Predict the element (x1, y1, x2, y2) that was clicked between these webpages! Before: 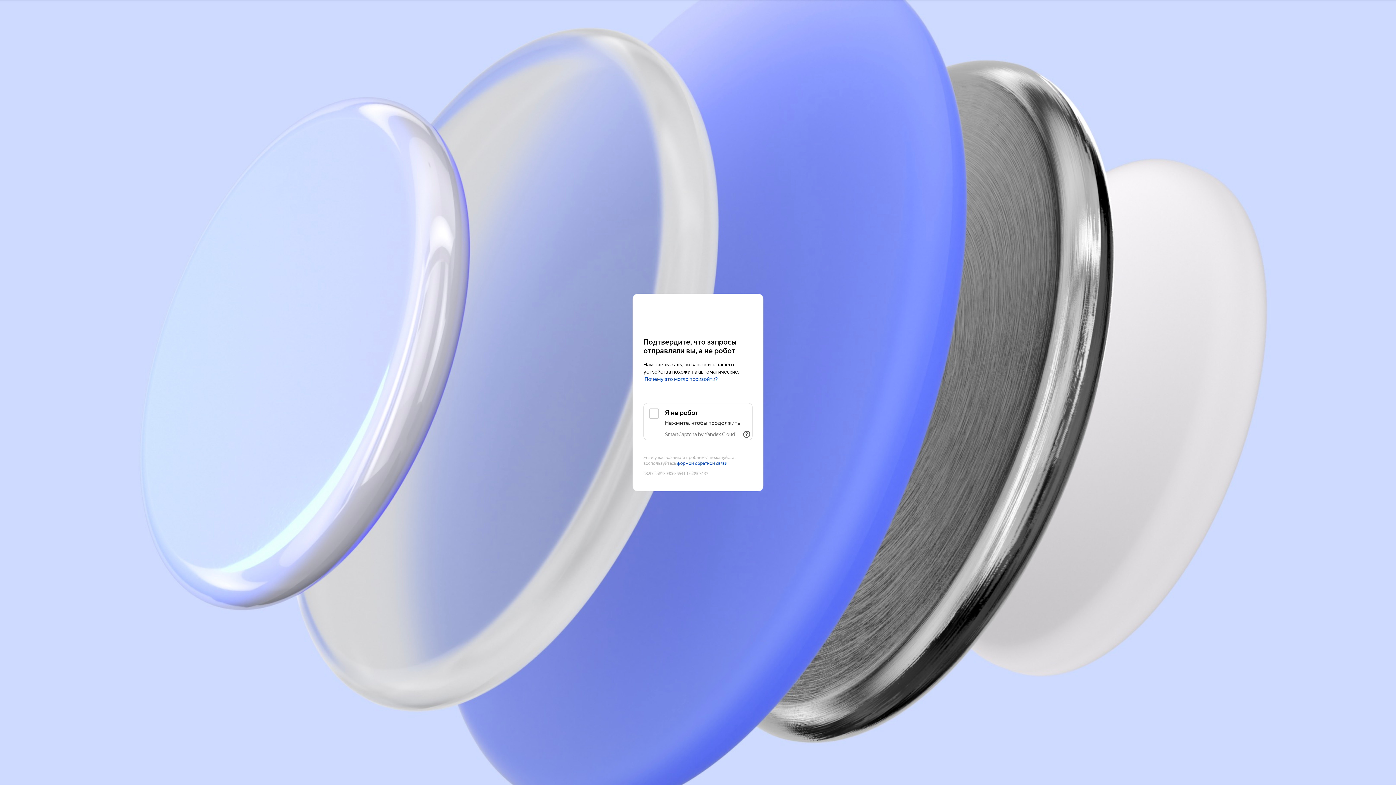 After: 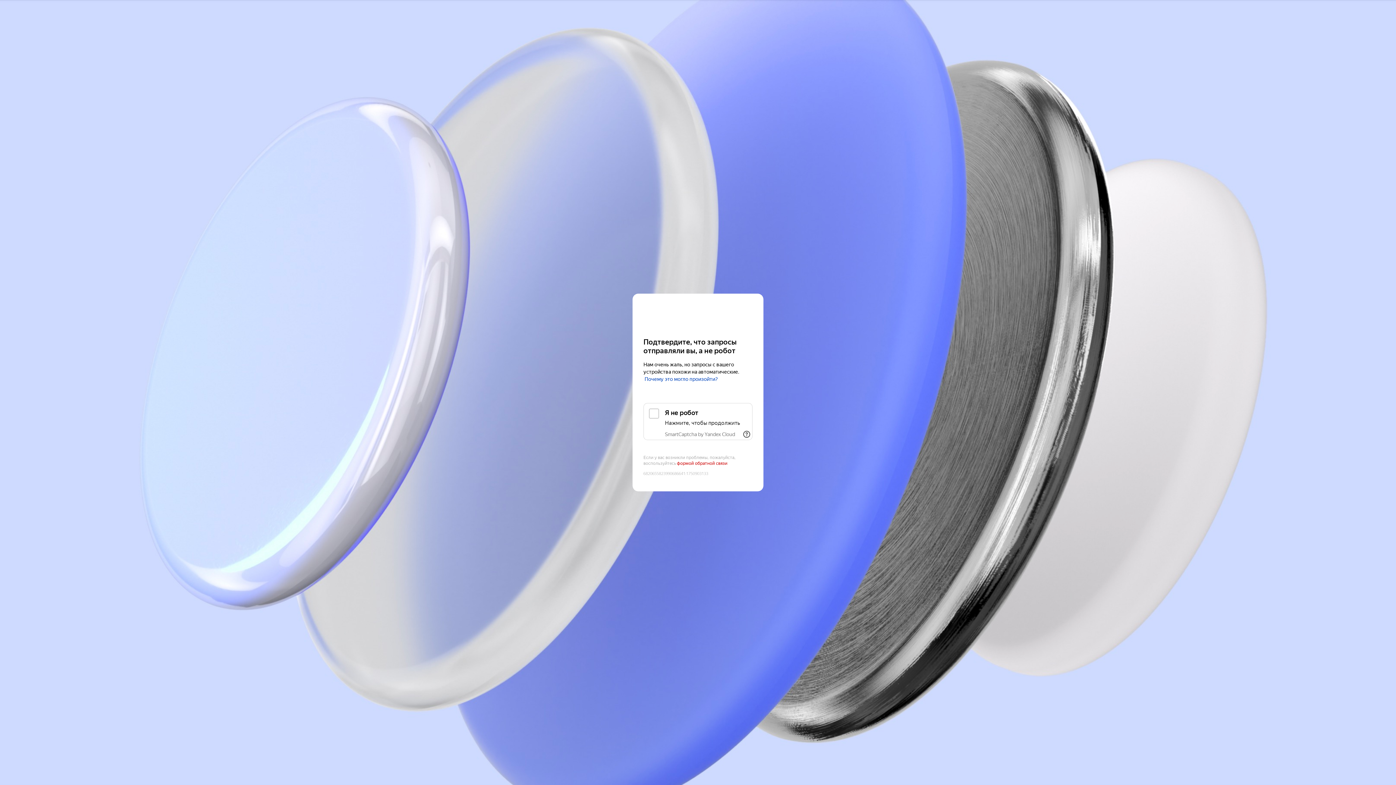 Action: label: формой обратной связи bbox: (677, 461, 727, 466)